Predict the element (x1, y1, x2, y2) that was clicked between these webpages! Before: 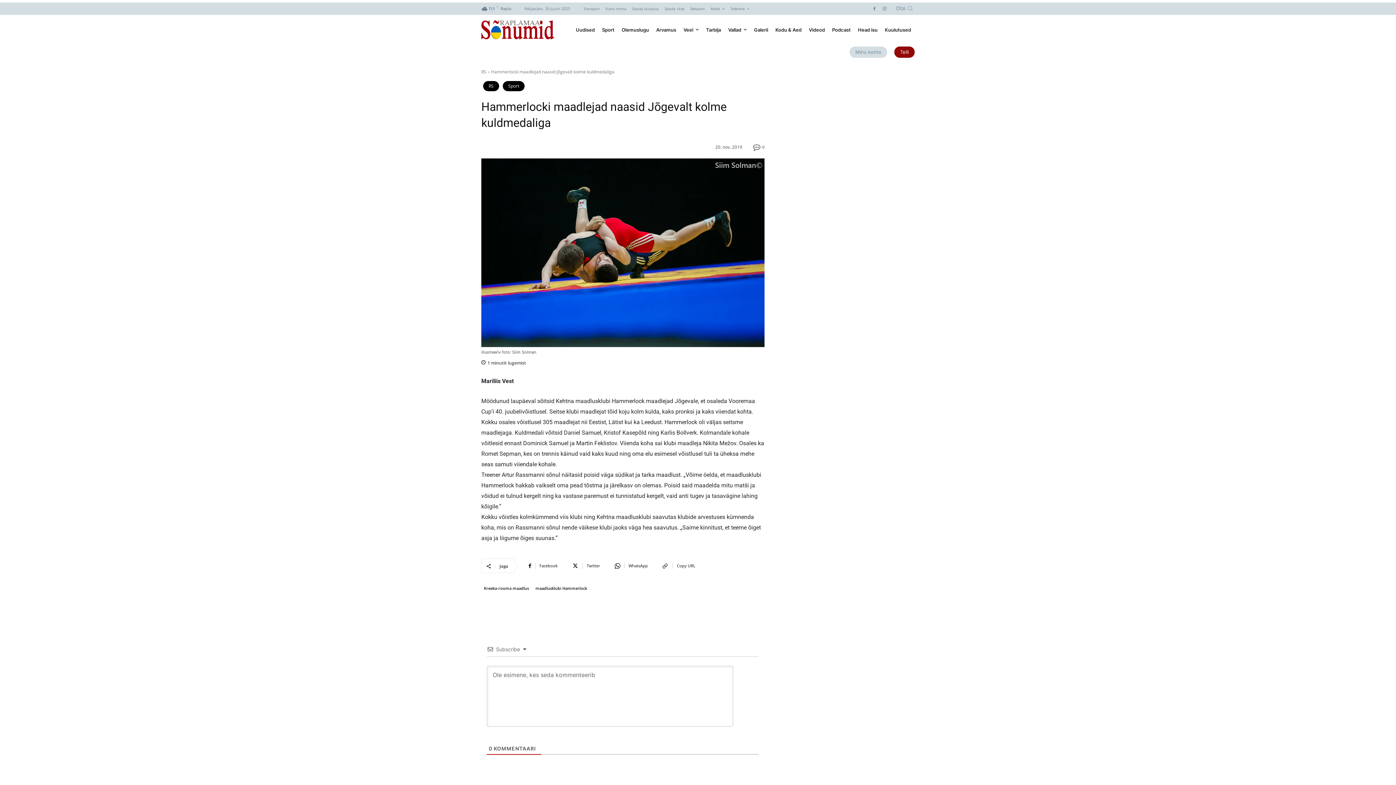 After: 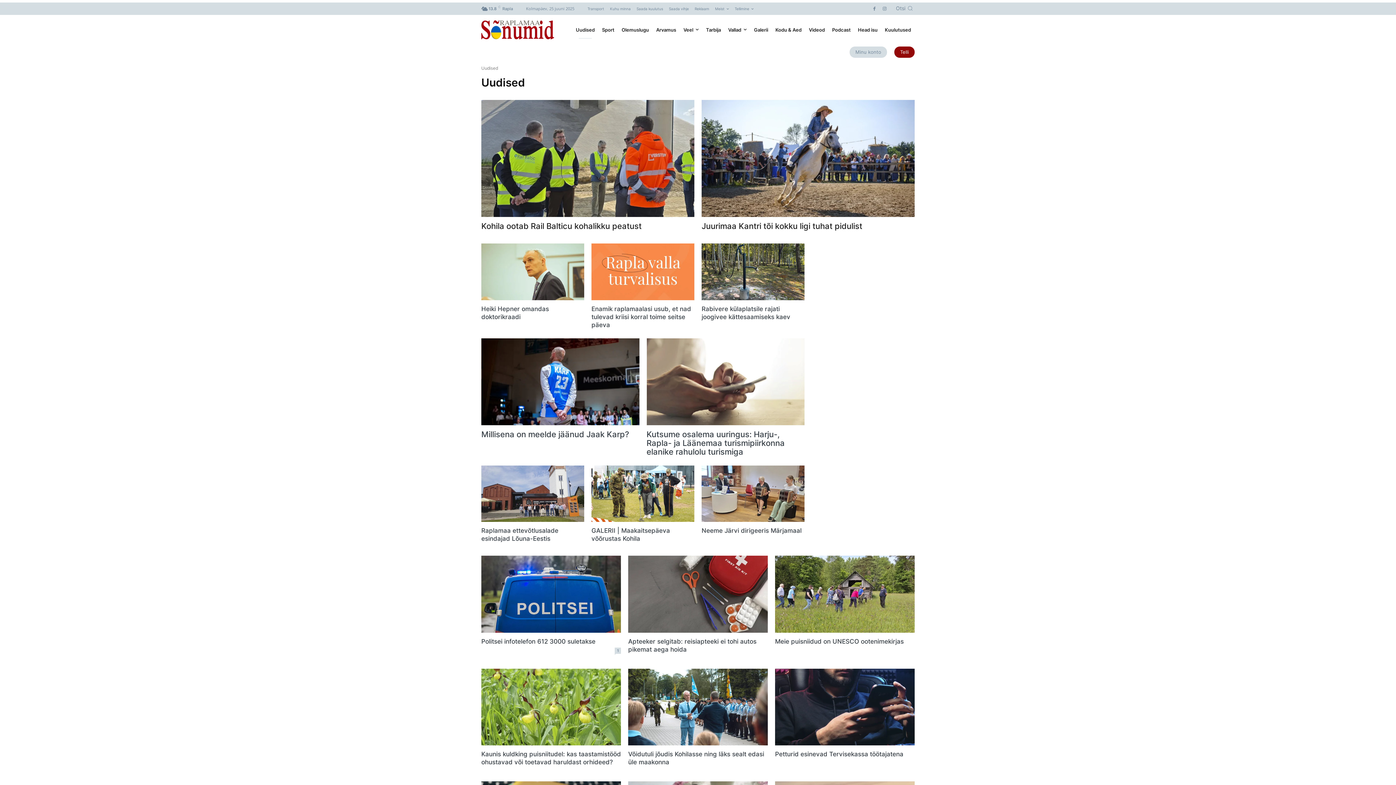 Action: bbox: (572, 21, 598, 38) label: Uudised